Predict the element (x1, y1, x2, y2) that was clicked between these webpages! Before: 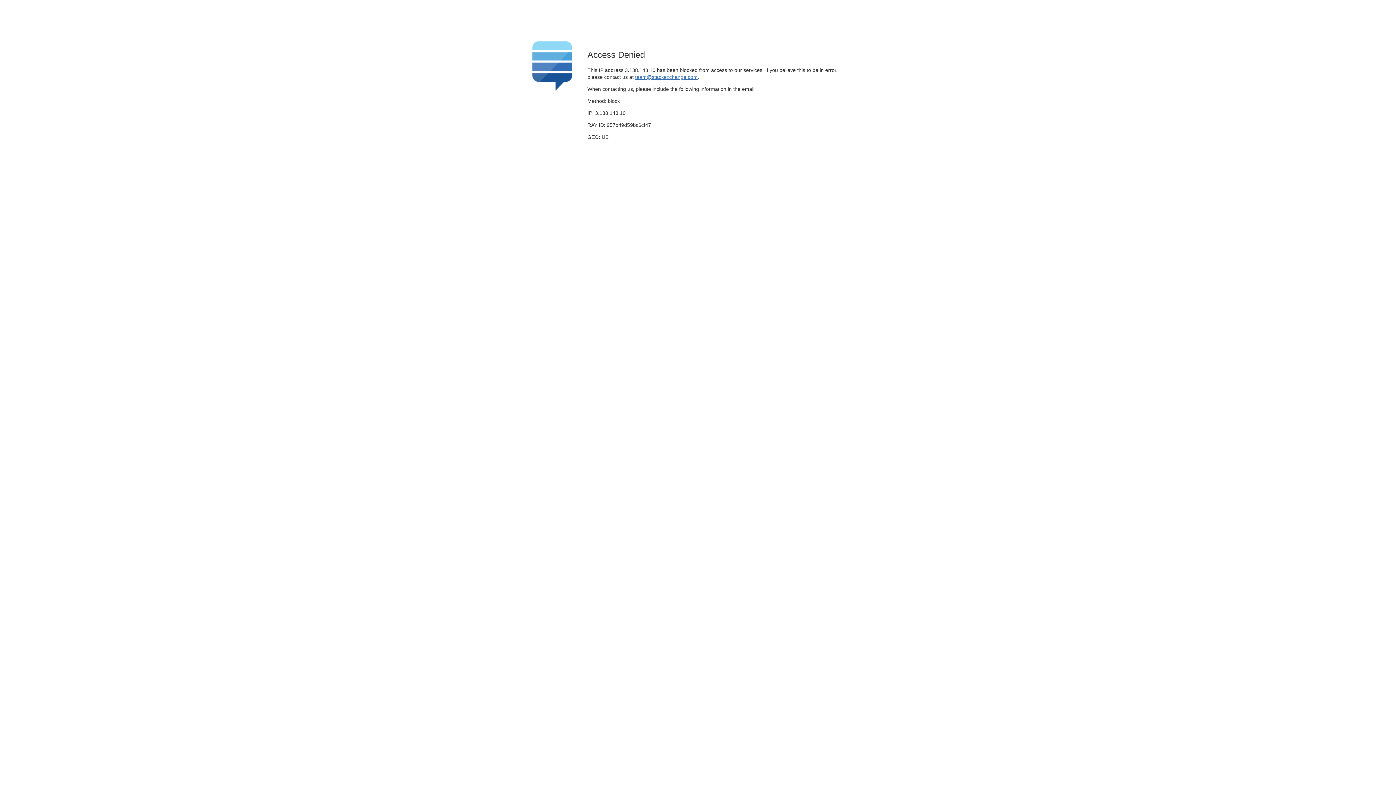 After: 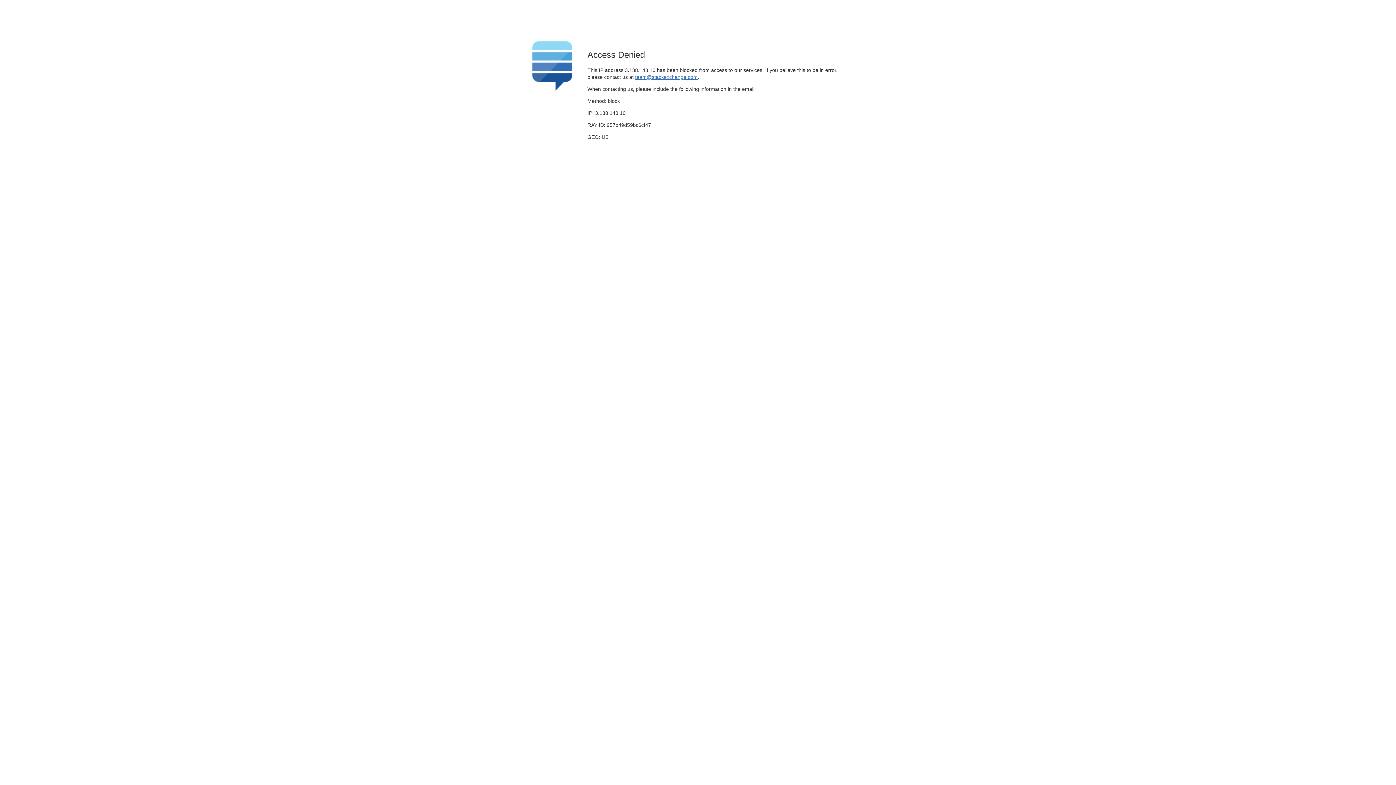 Action: label: team@stackexchange.com bbox: (635, 74, 697, 79)